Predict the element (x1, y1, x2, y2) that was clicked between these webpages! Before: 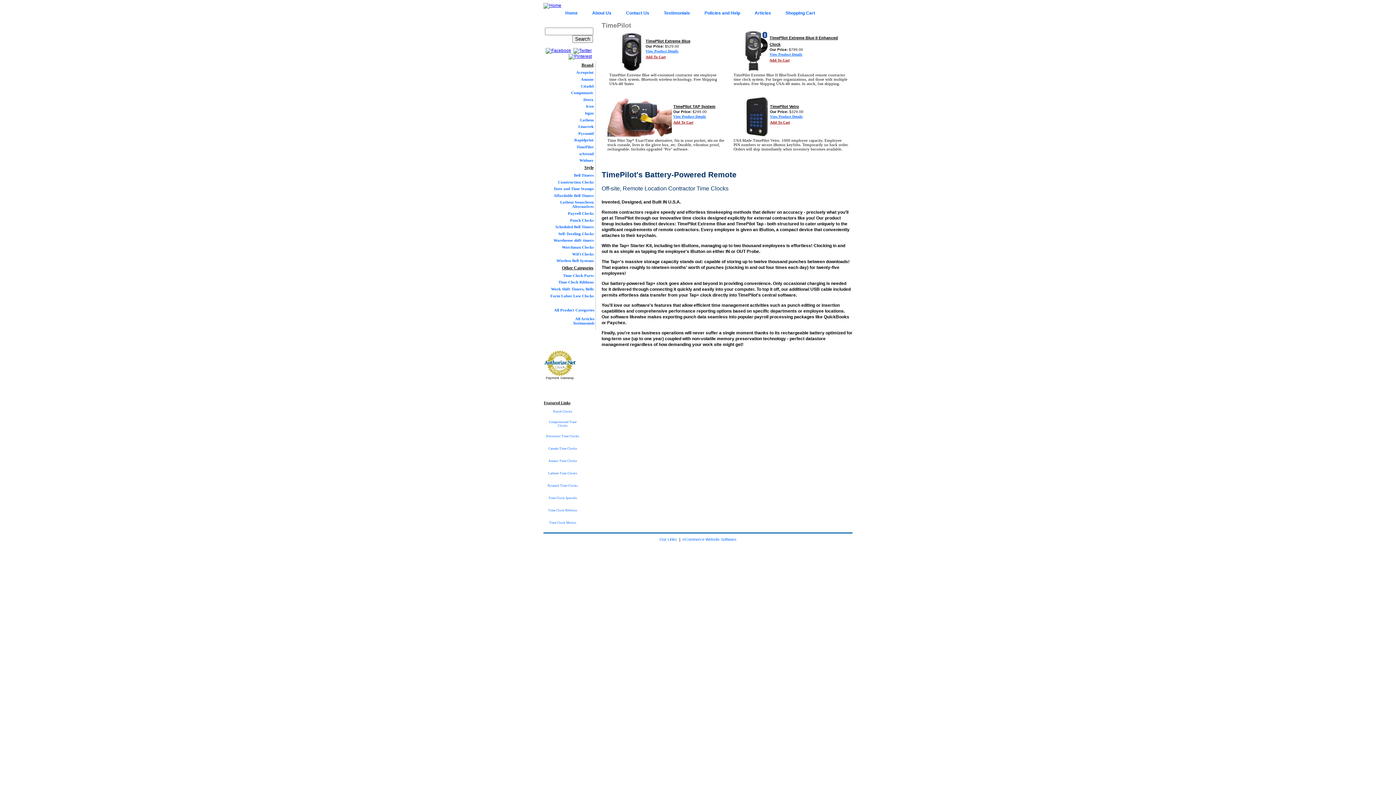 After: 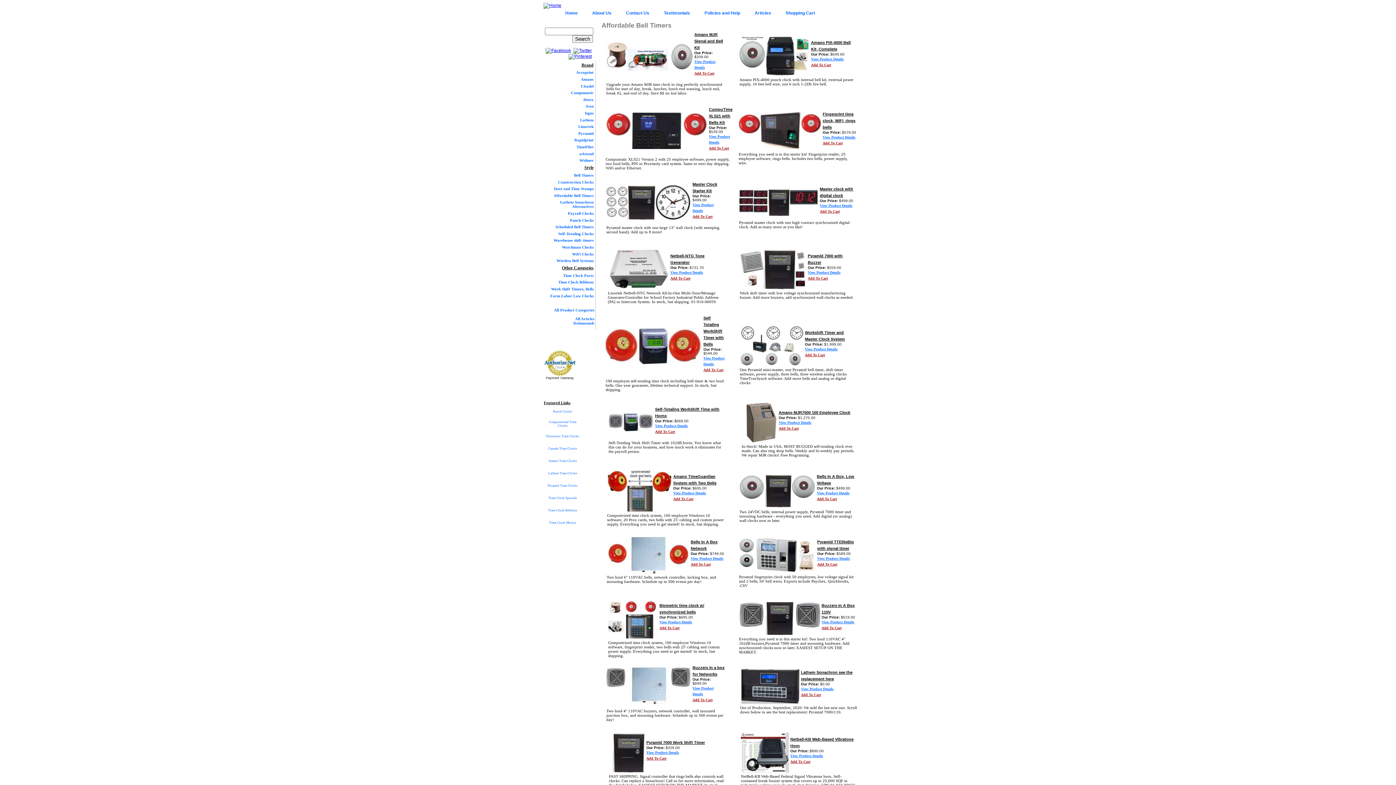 Action: label: Affordable Bell Timers bbox: (543, 192, 594, 198)